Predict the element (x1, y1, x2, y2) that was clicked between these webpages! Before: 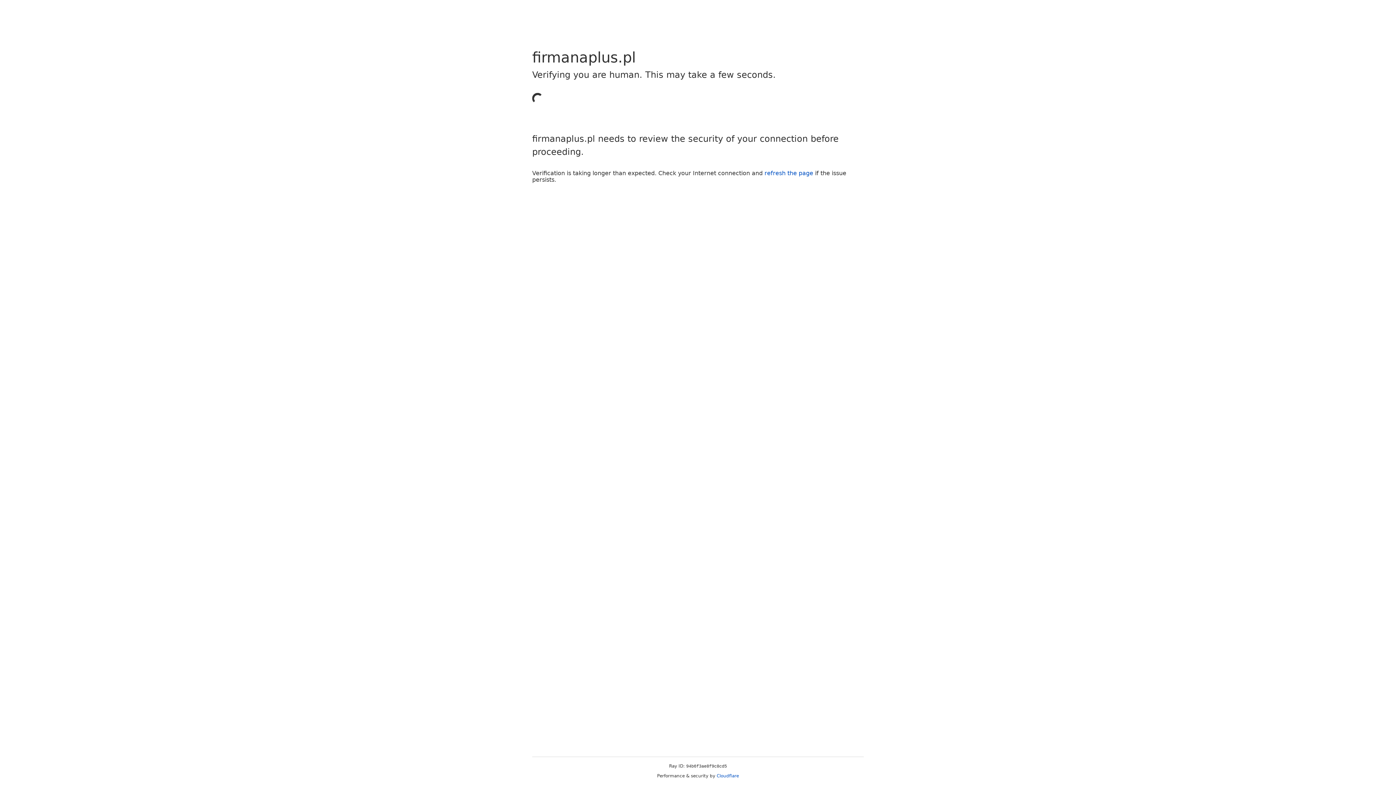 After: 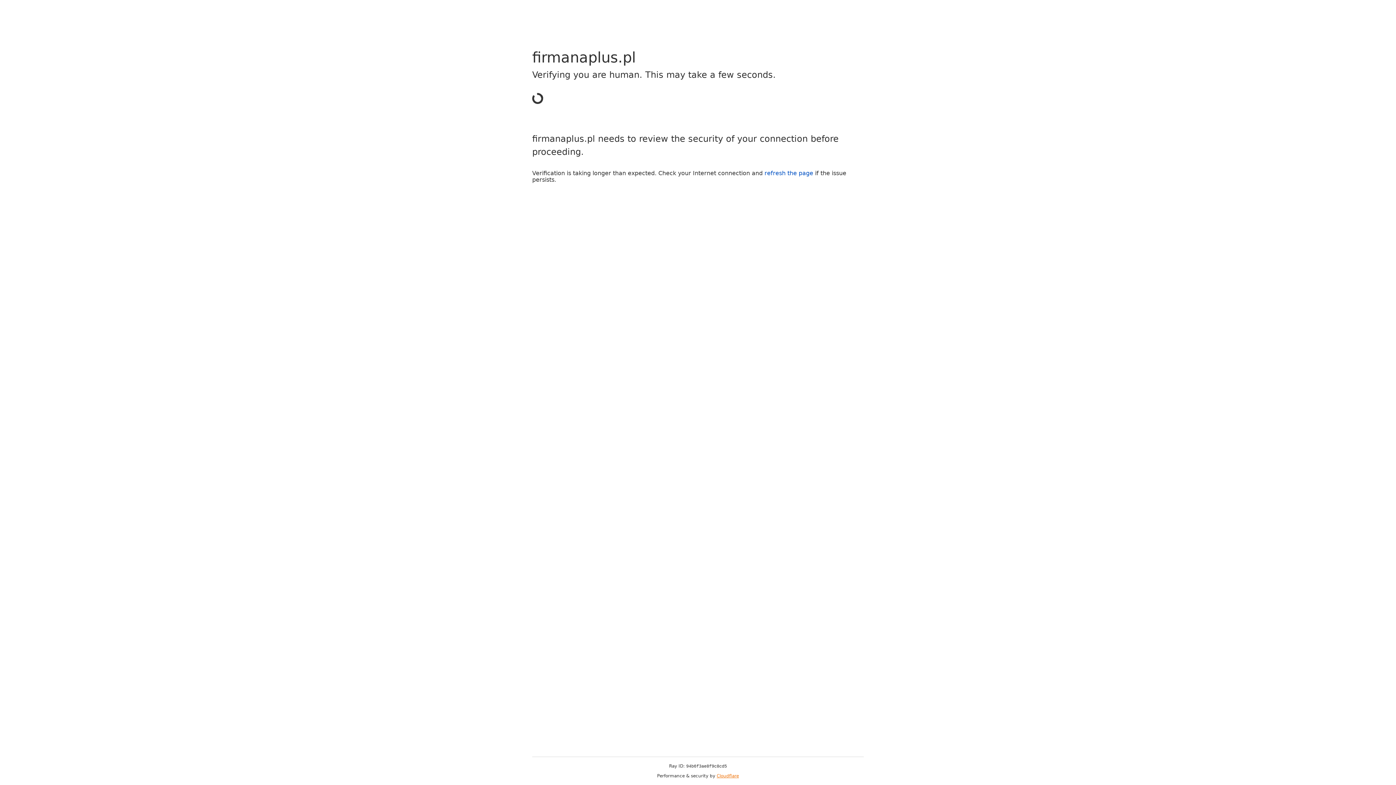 Action: bbox: (716, 773, 739, 778) label: Cloudflare